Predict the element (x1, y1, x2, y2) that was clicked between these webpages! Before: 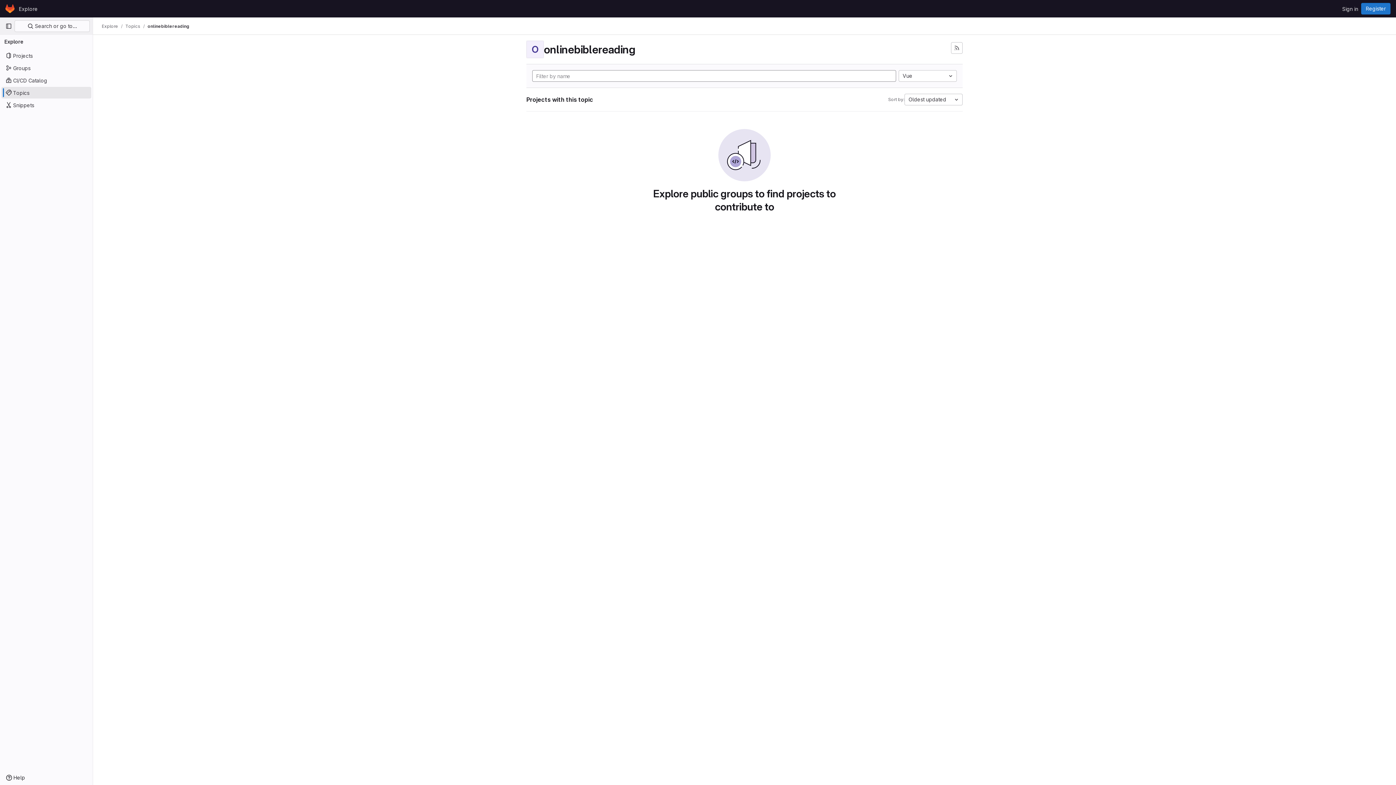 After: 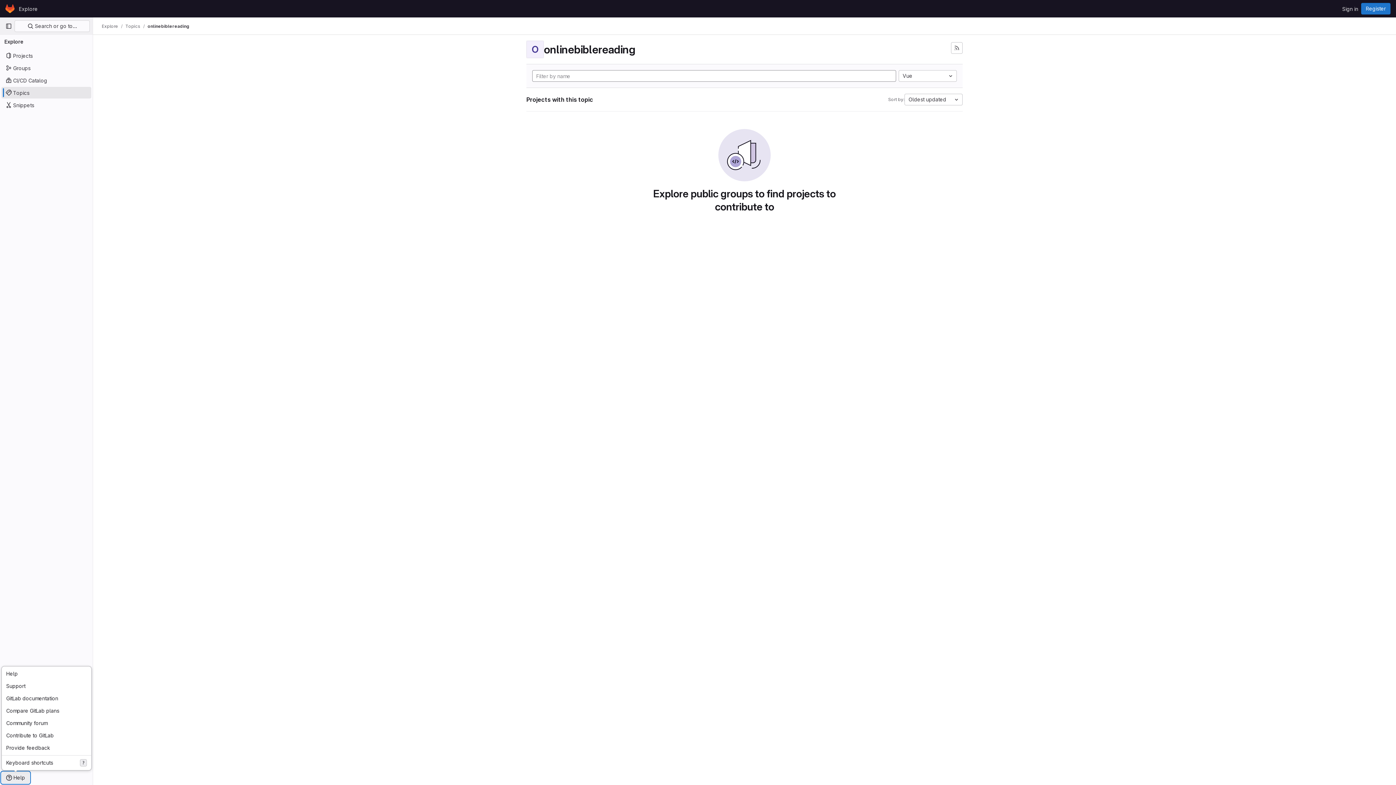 Action: label: Help bbox: (1, 772, 29, 784)